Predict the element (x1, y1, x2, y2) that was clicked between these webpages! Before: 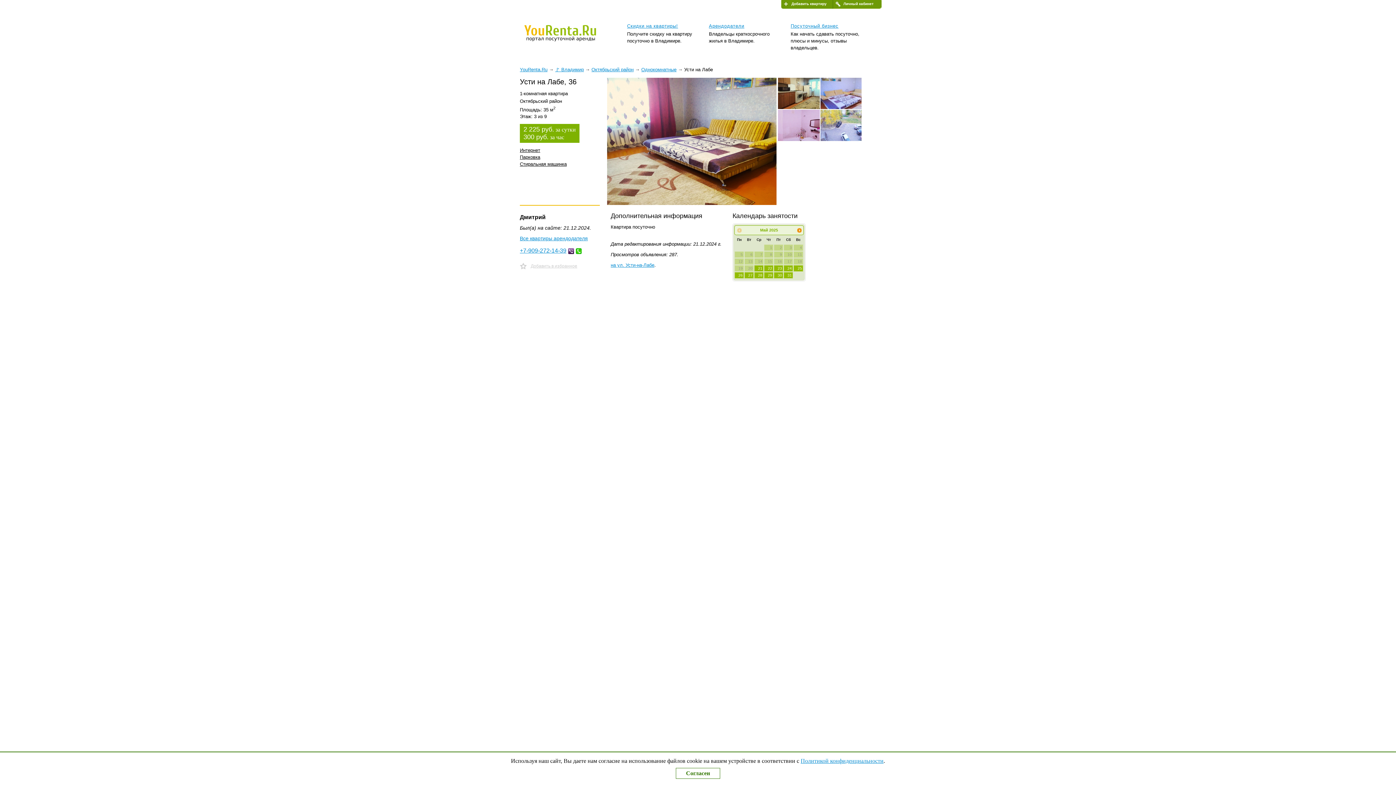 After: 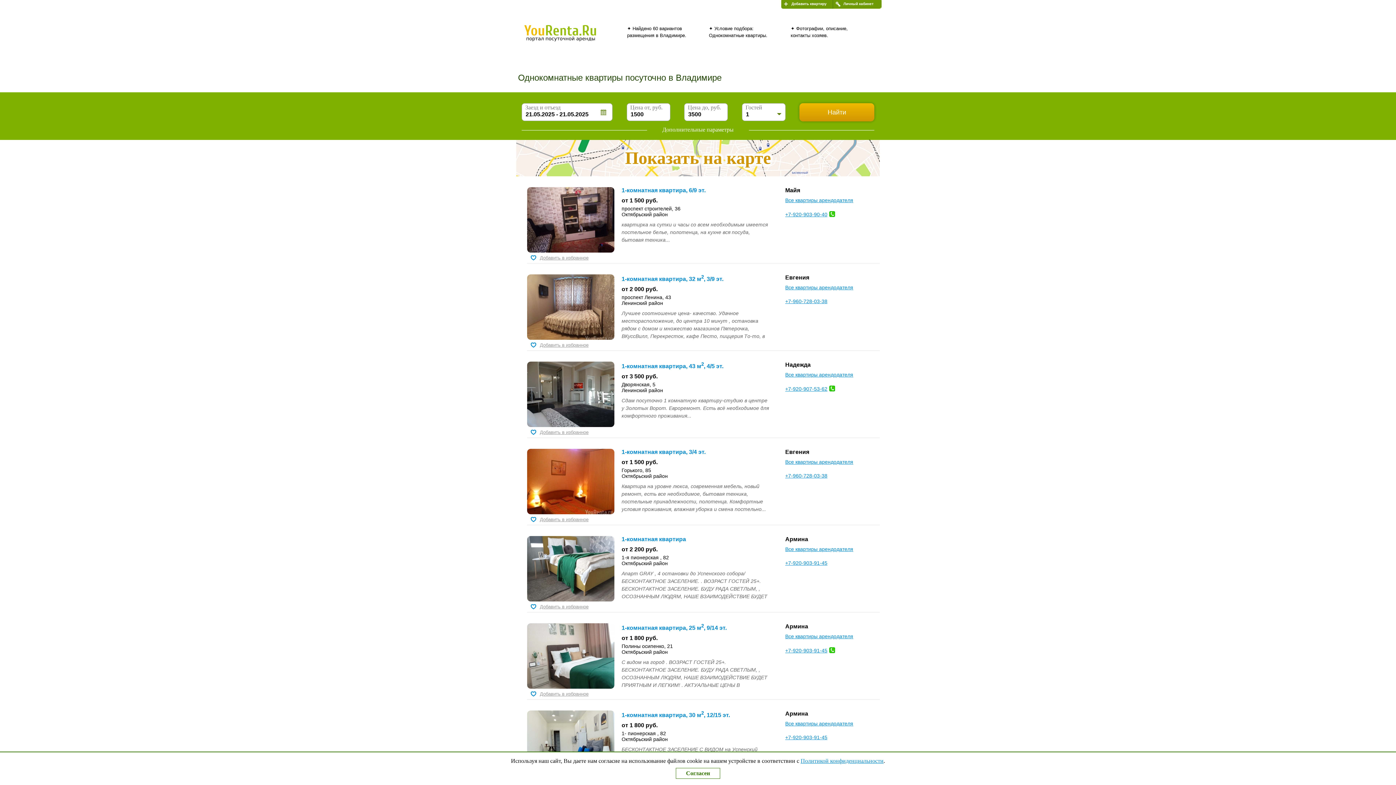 Action: label: Однокомнатные bbox: (641, 66, 676, 72)